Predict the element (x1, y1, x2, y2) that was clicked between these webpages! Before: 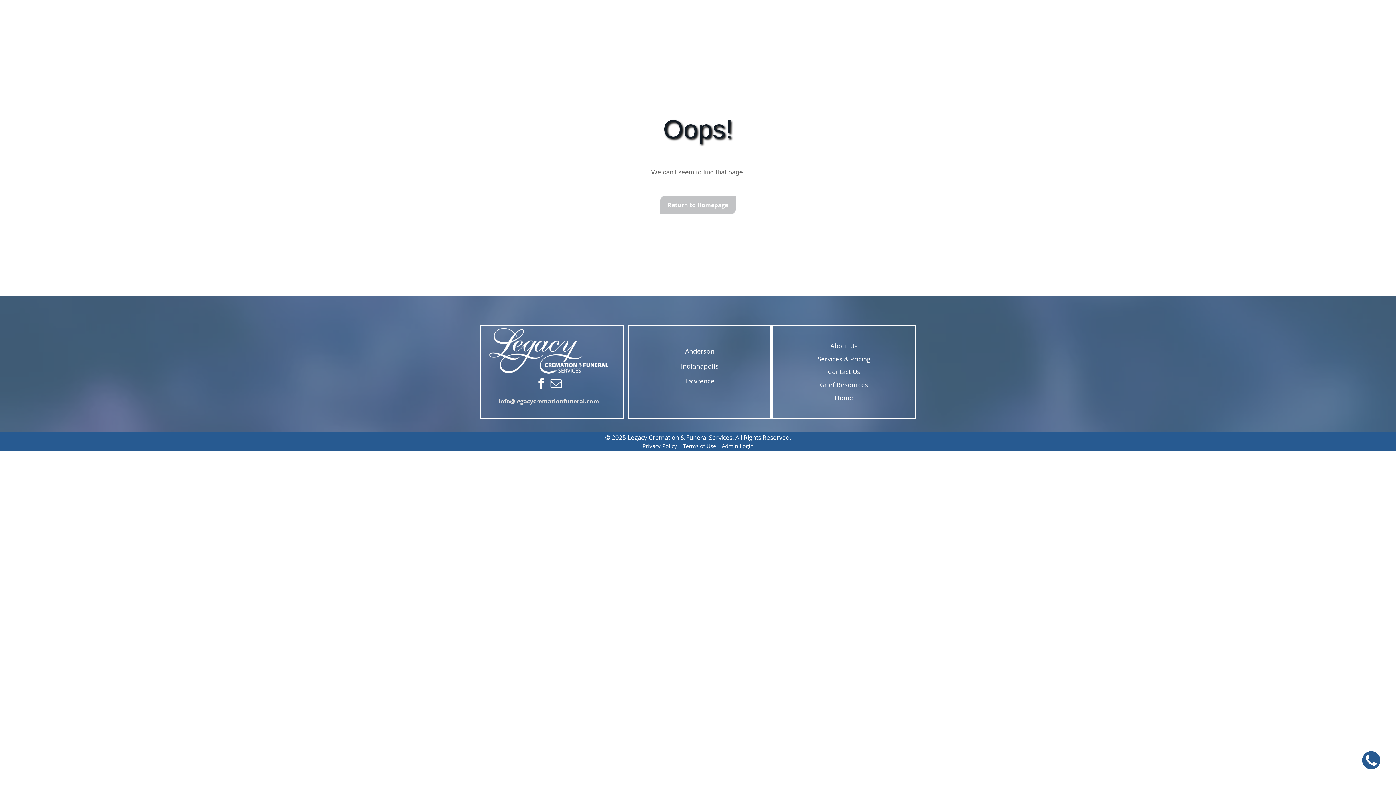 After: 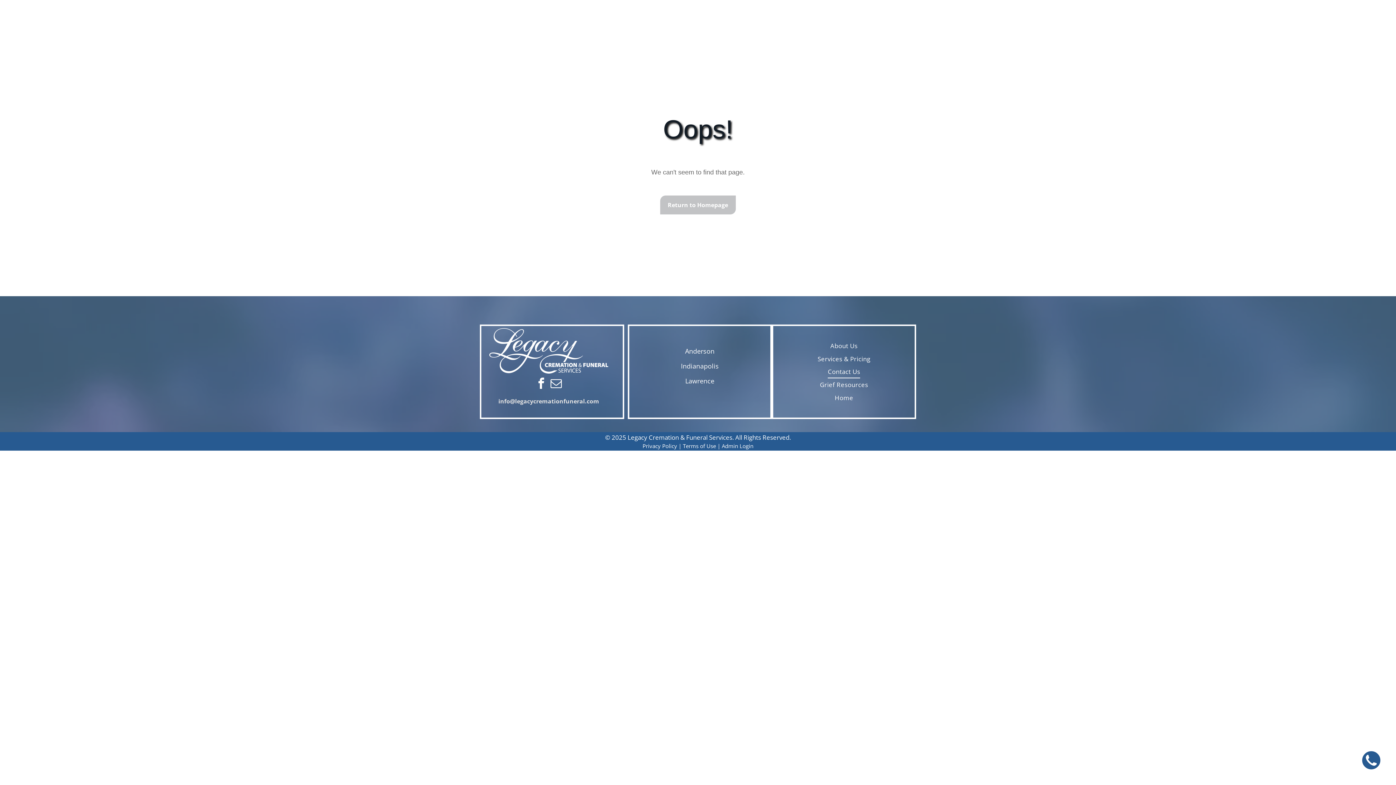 Action: label: Contact Us bbox: (822, 365, 865, 378)